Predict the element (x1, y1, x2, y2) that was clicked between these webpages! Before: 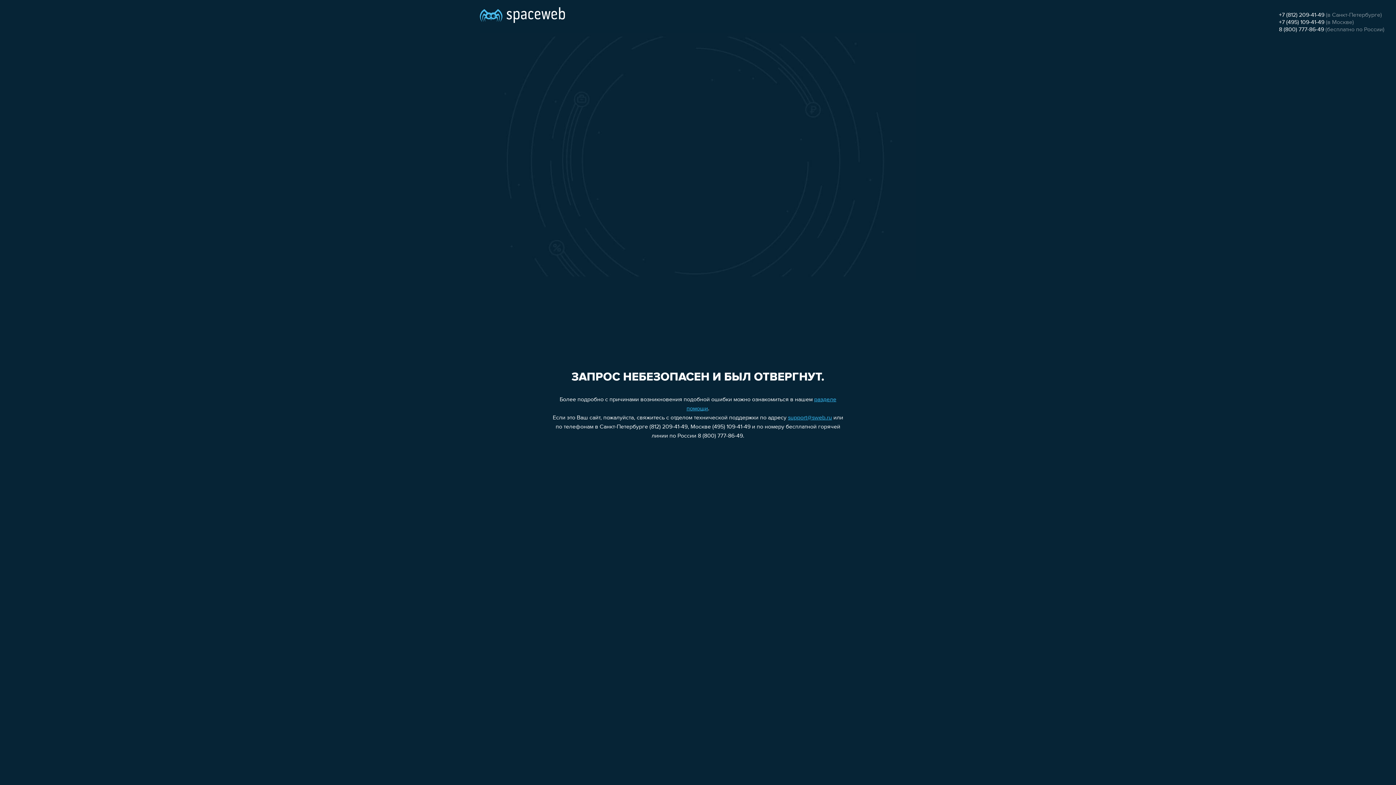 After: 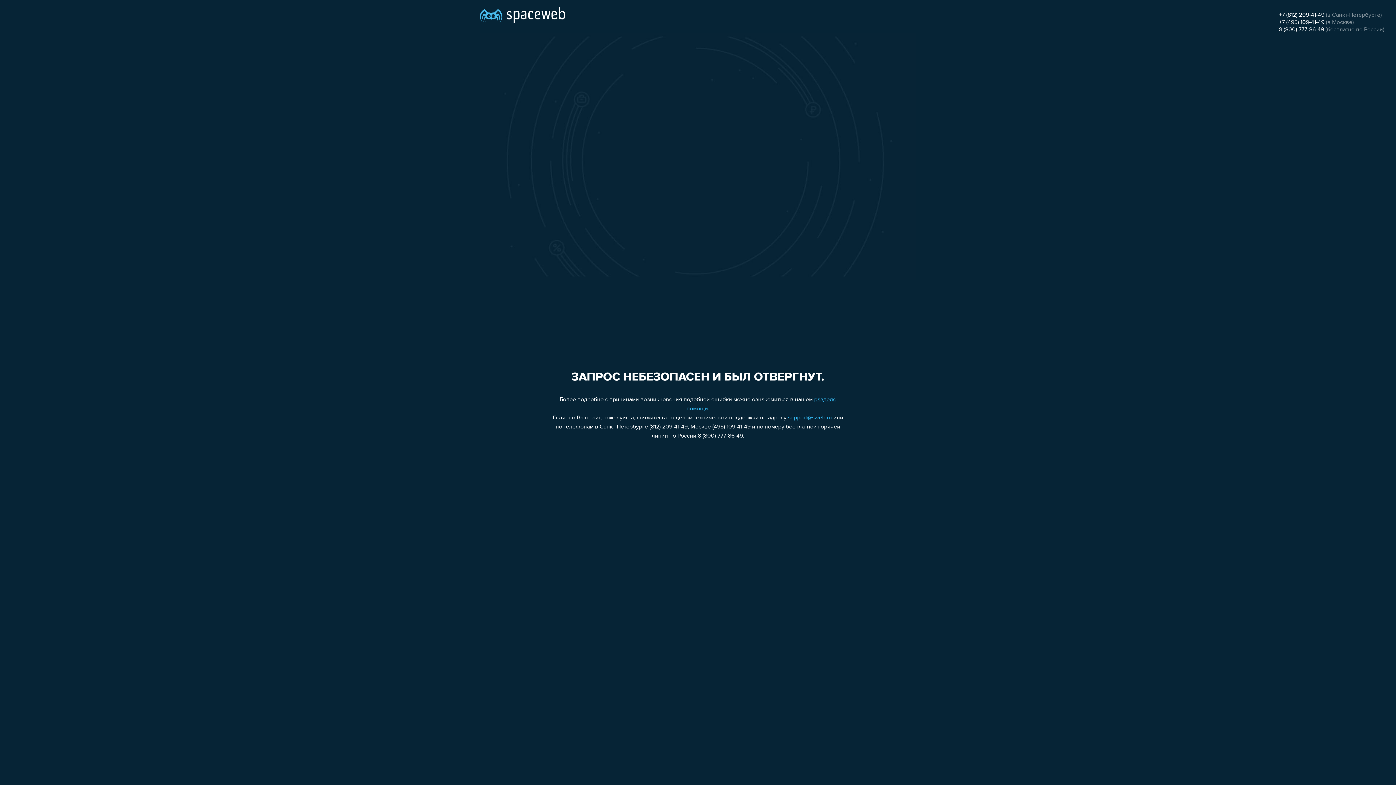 Action: bbox: (1279, 26, 1324, 32) label: 8 (800) 777-86-49